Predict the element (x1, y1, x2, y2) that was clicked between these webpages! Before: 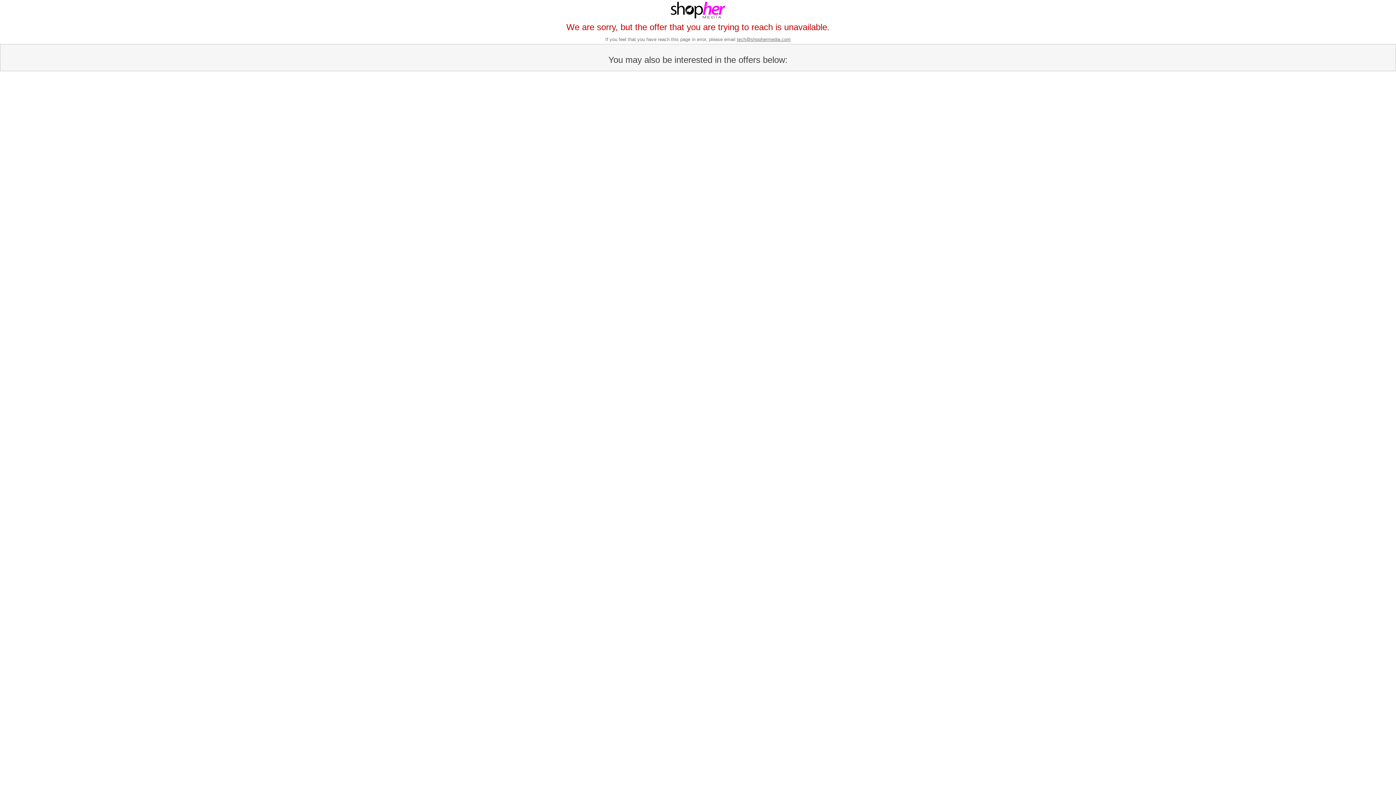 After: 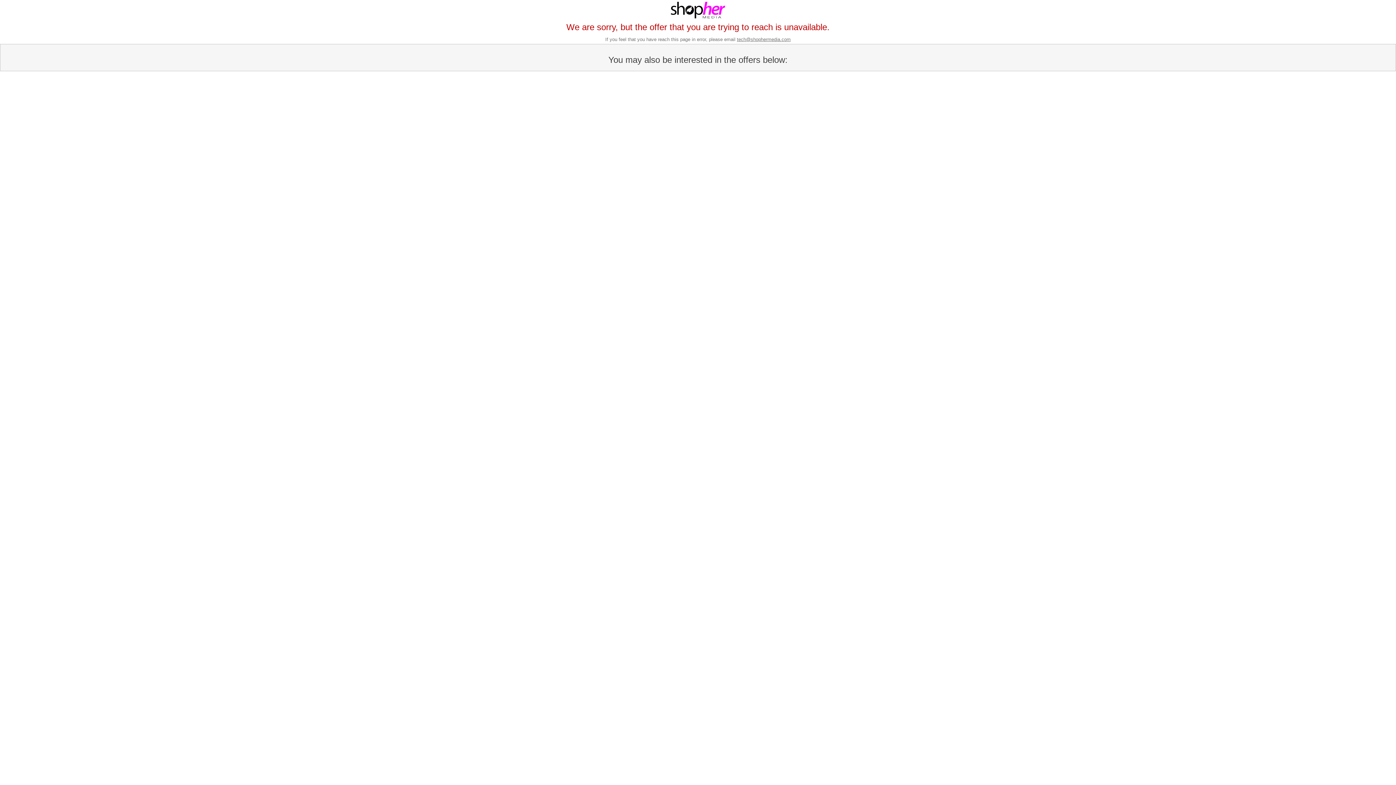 Action: label: tech@shophermedia.com bbox: (737, 36, 790, 42)